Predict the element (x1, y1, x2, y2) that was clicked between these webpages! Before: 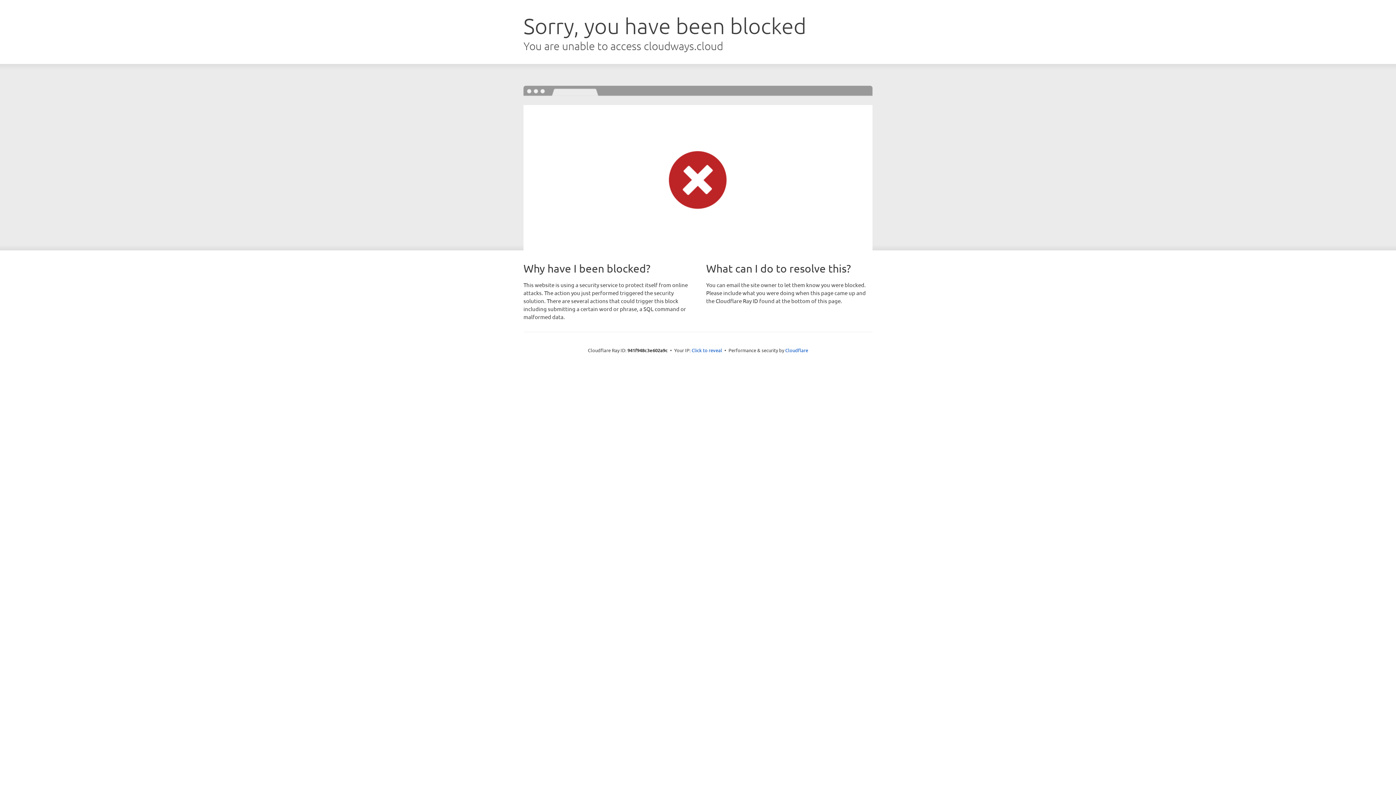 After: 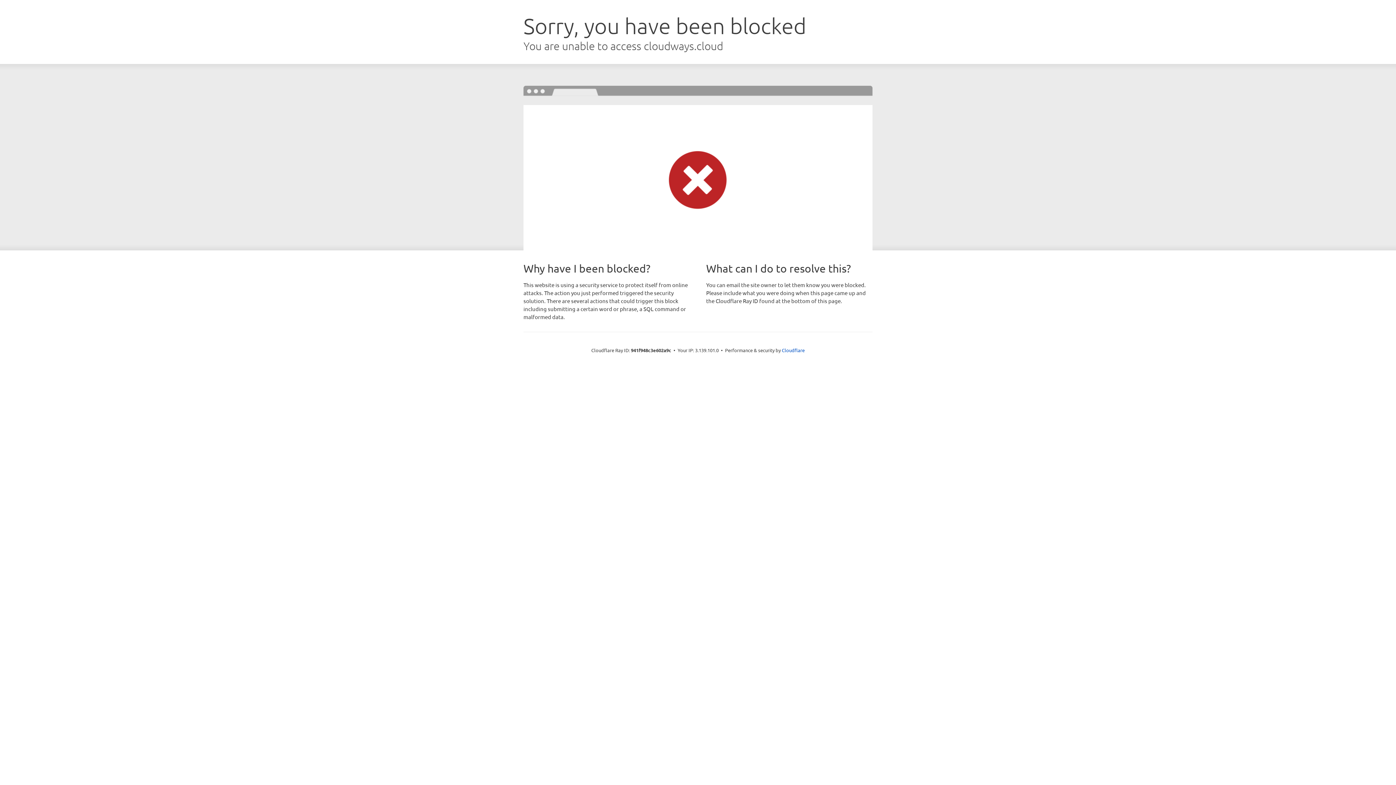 Action: bbox: (691, 346, 722, 353) label: Click to reveal